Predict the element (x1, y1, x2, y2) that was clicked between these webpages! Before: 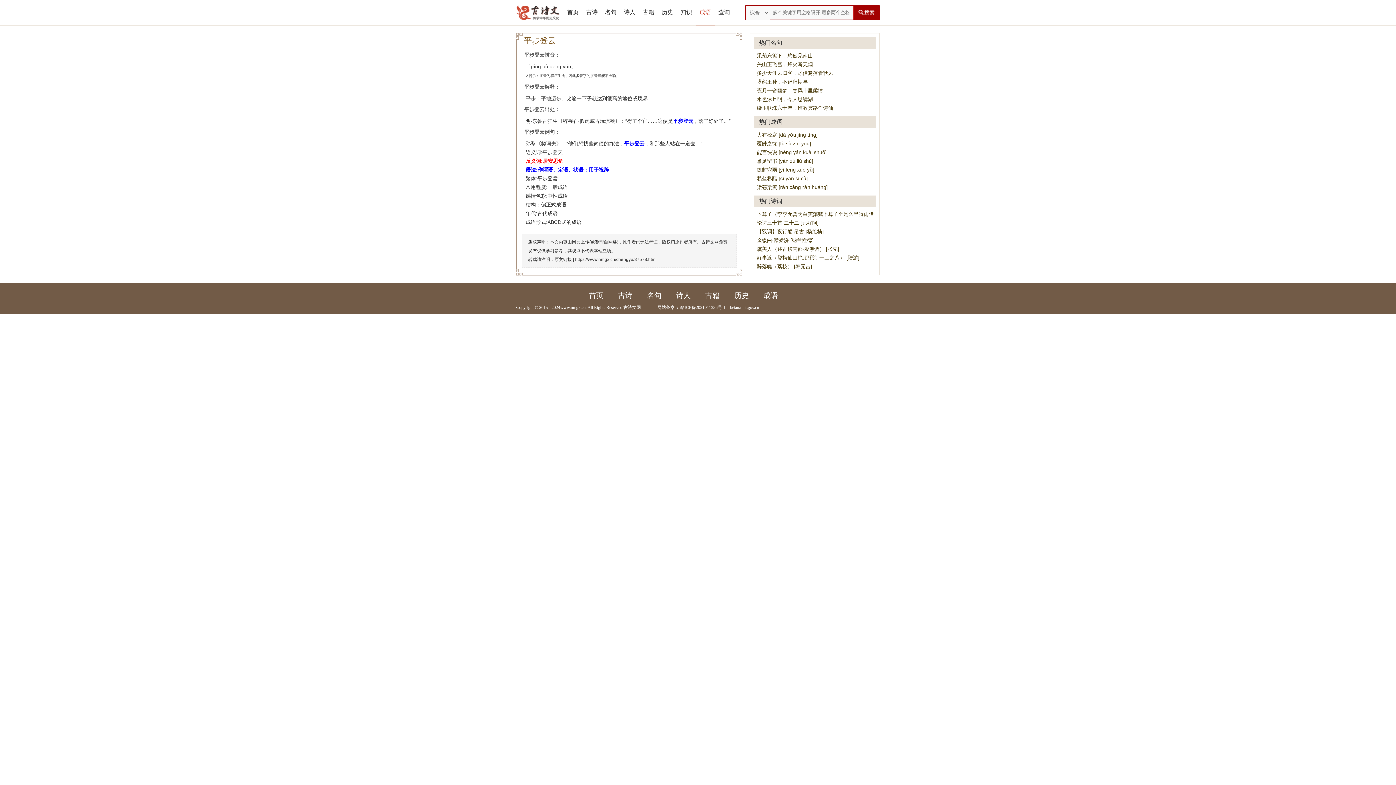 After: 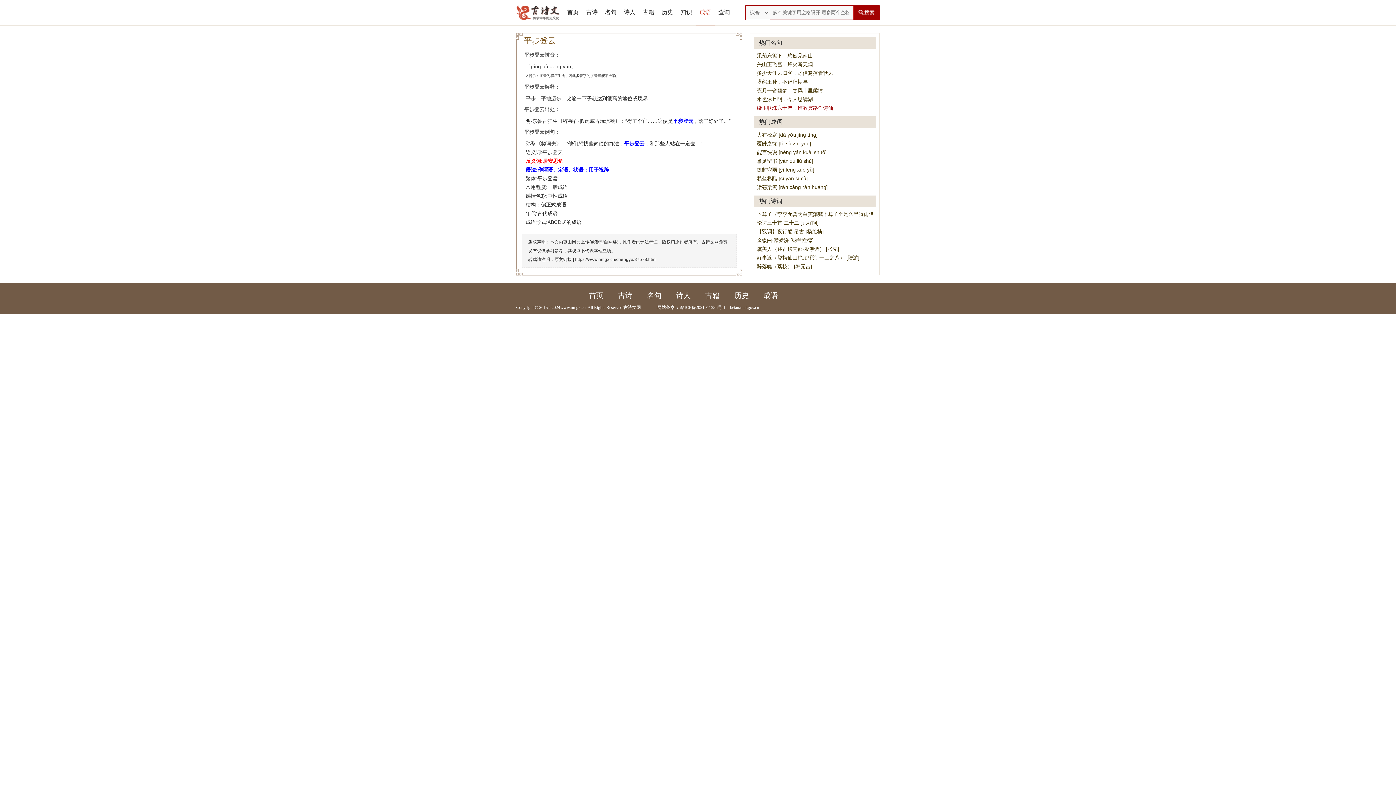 Action: bbox: (755, 104, 834, 112) label: 缀玉联珠六十年，谁教冥路作诗仙